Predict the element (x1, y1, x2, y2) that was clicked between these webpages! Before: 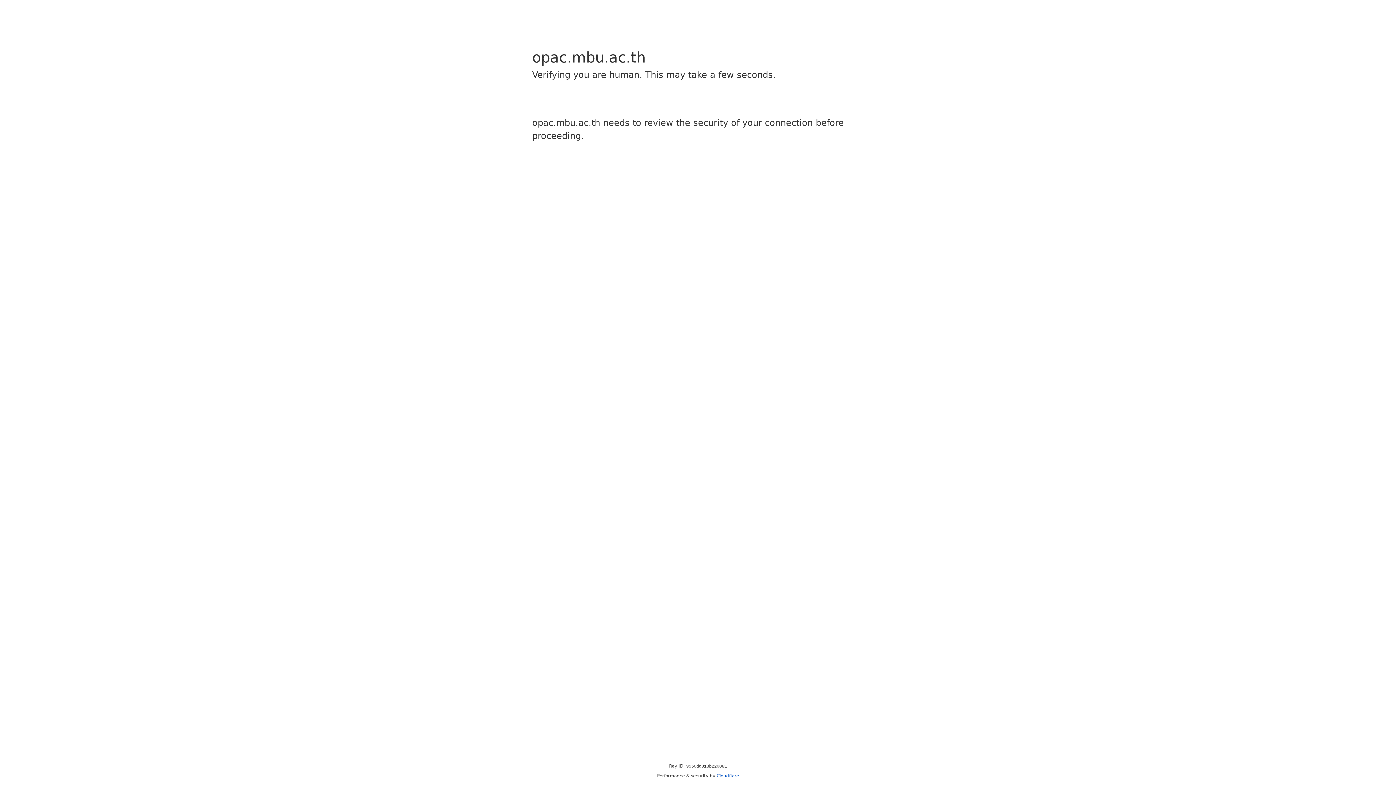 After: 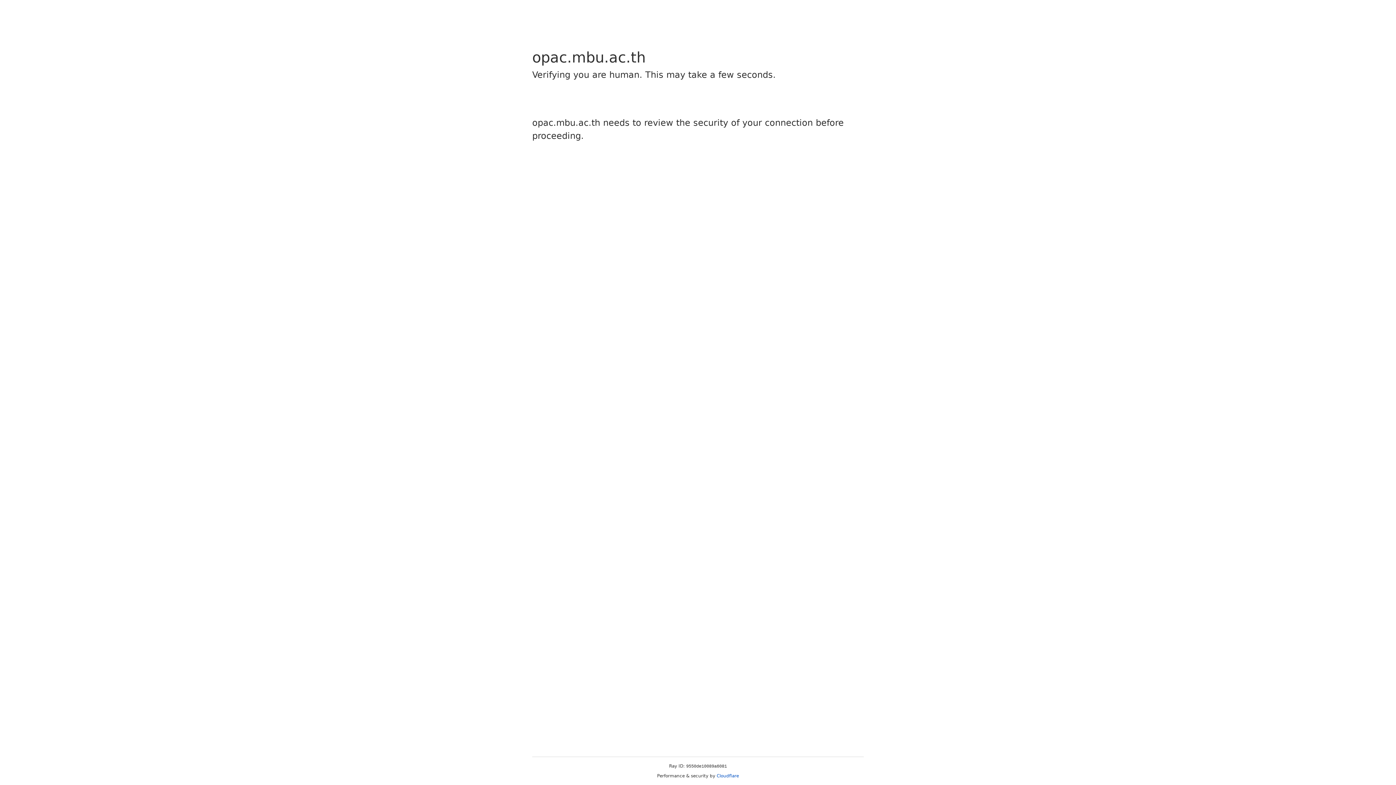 Action: label: Cloudflare bbox: (716, 773, 739, 778)